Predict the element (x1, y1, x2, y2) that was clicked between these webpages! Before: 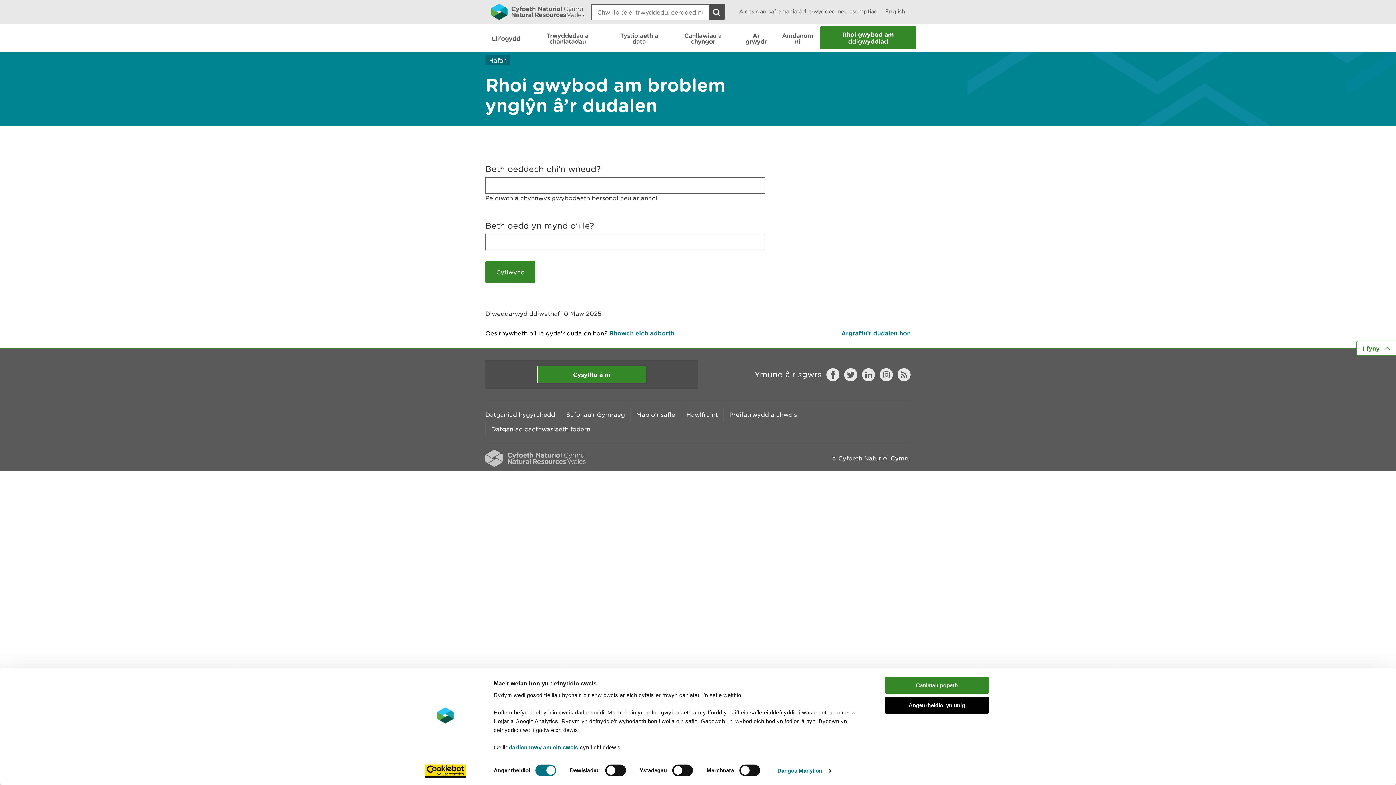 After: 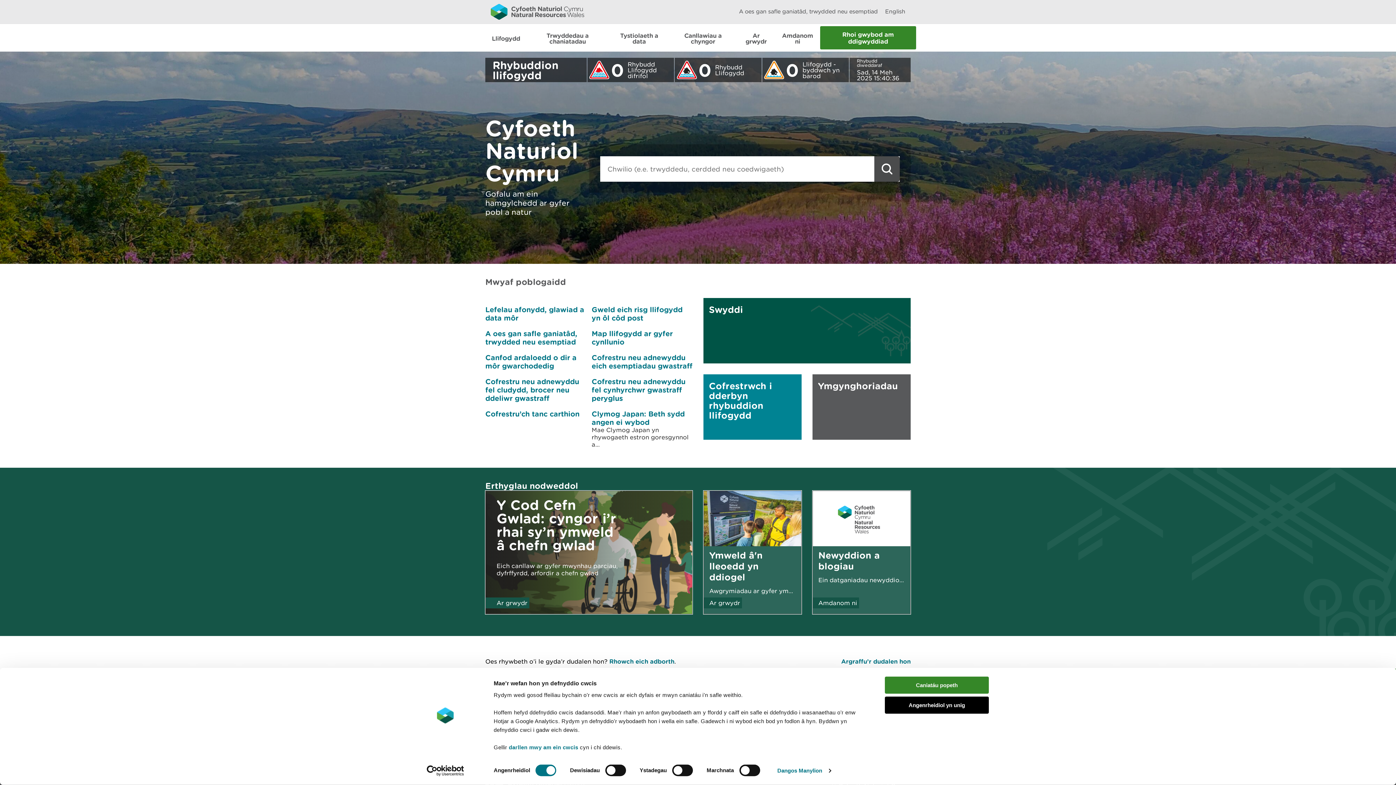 Action: bbox: (490, 0, 584, 23)